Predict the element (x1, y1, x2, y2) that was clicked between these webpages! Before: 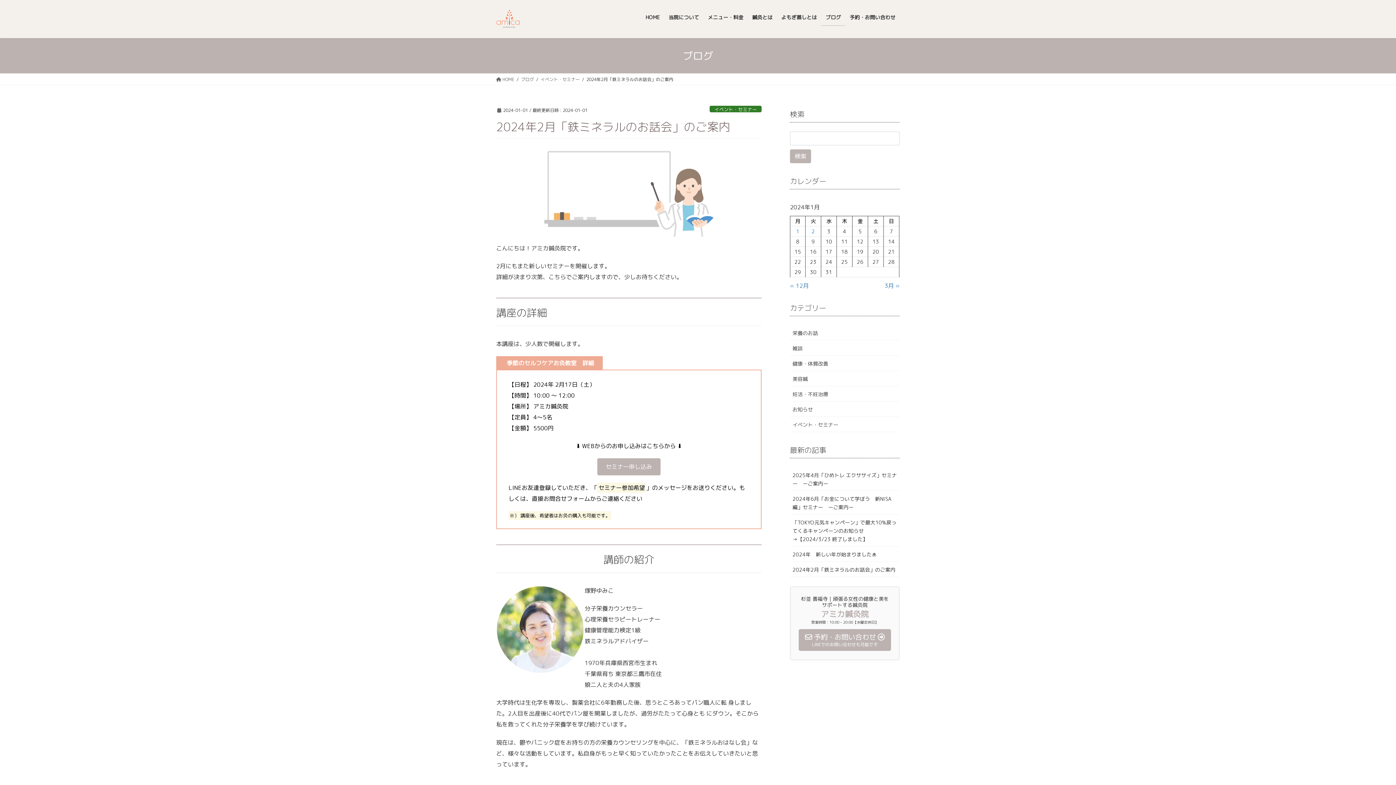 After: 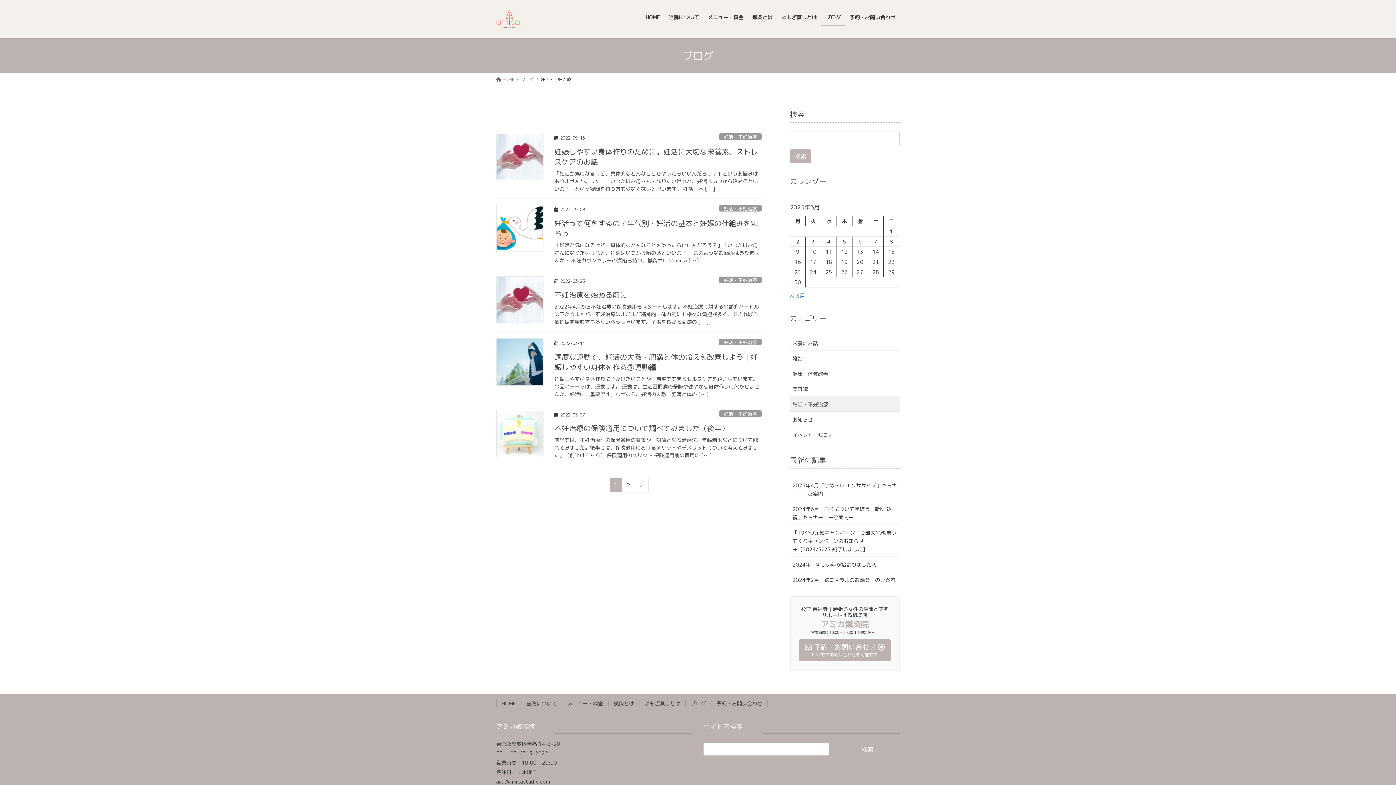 Action: bbox: (790, 386, 900, 401) label: 妊活・不妊治療